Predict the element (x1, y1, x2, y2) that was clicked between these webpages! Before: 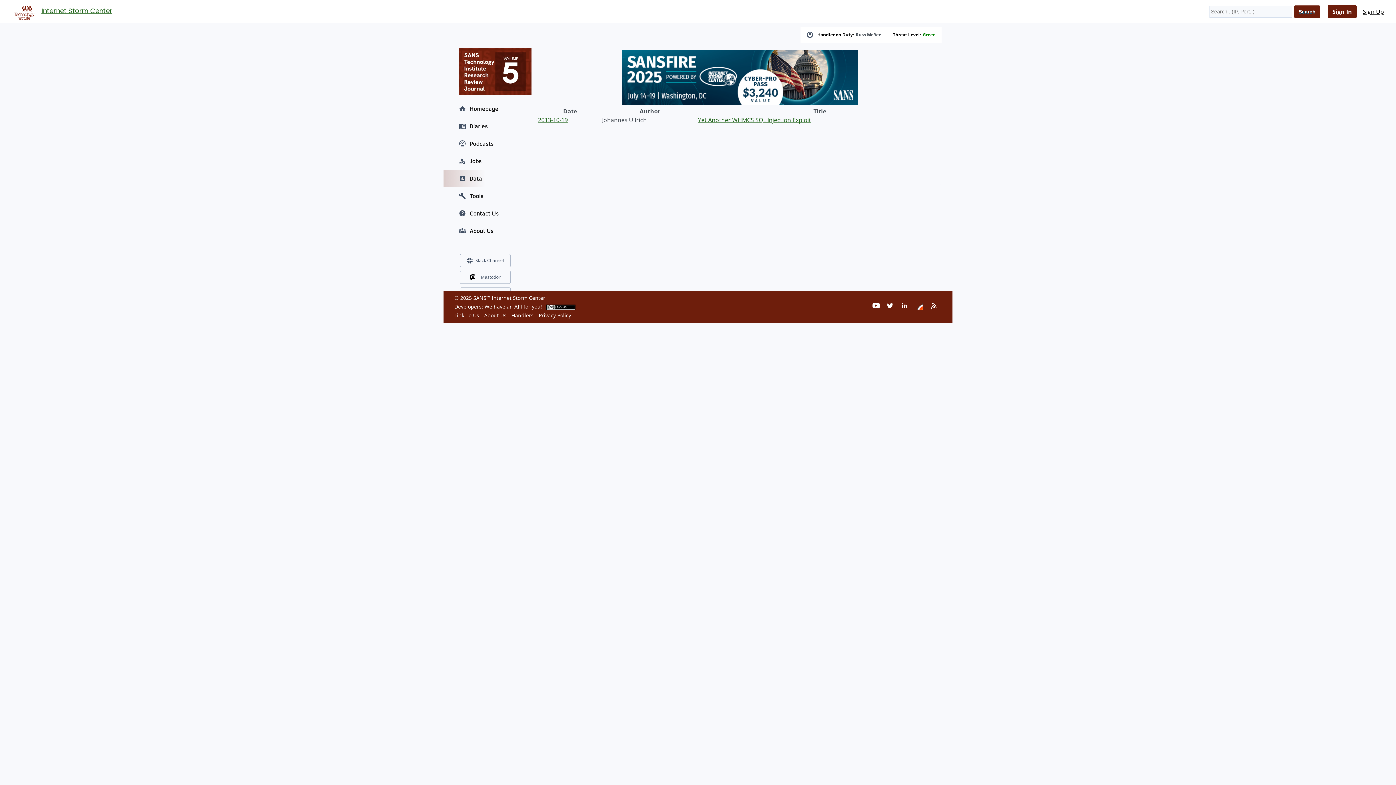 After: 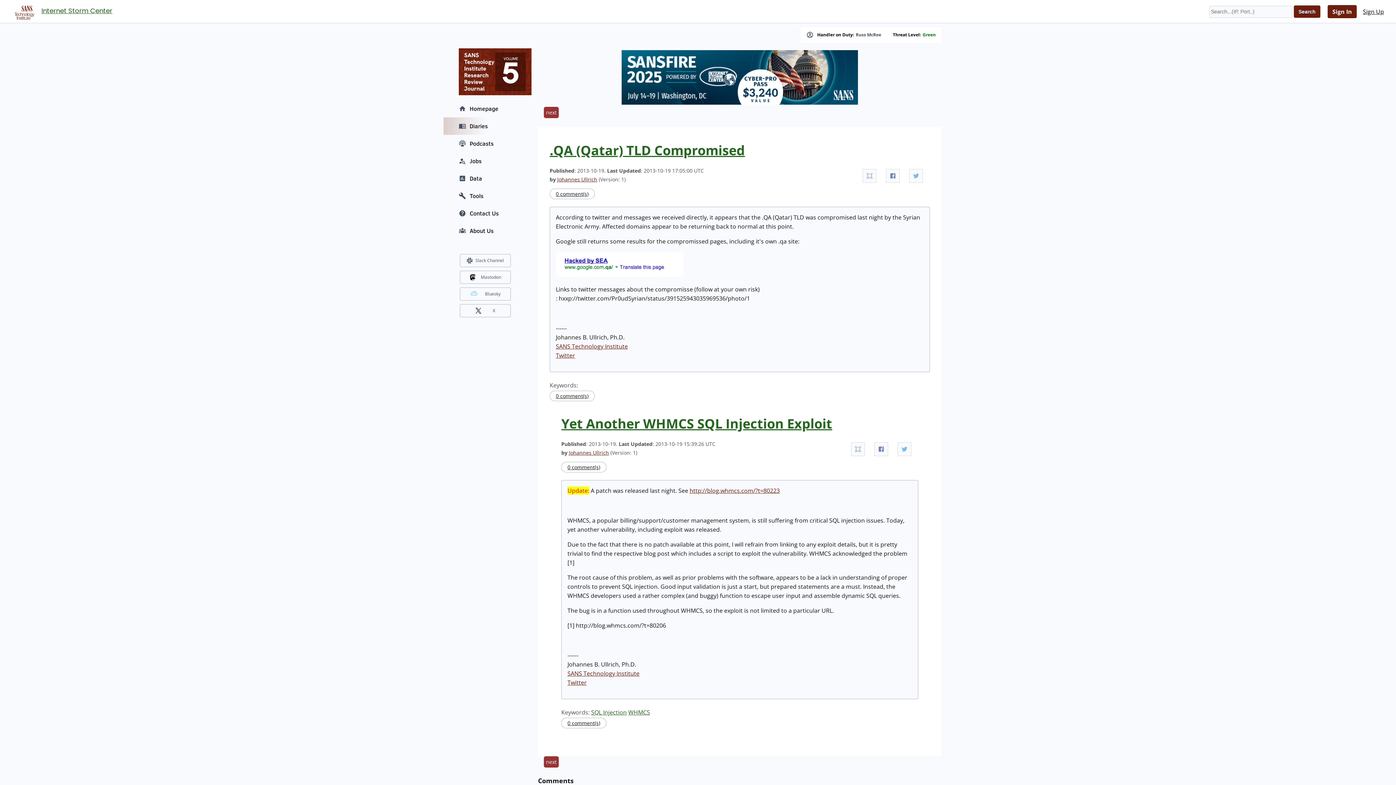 Action: bbox: (538, 116, 568, 124) label: 2013-10-19